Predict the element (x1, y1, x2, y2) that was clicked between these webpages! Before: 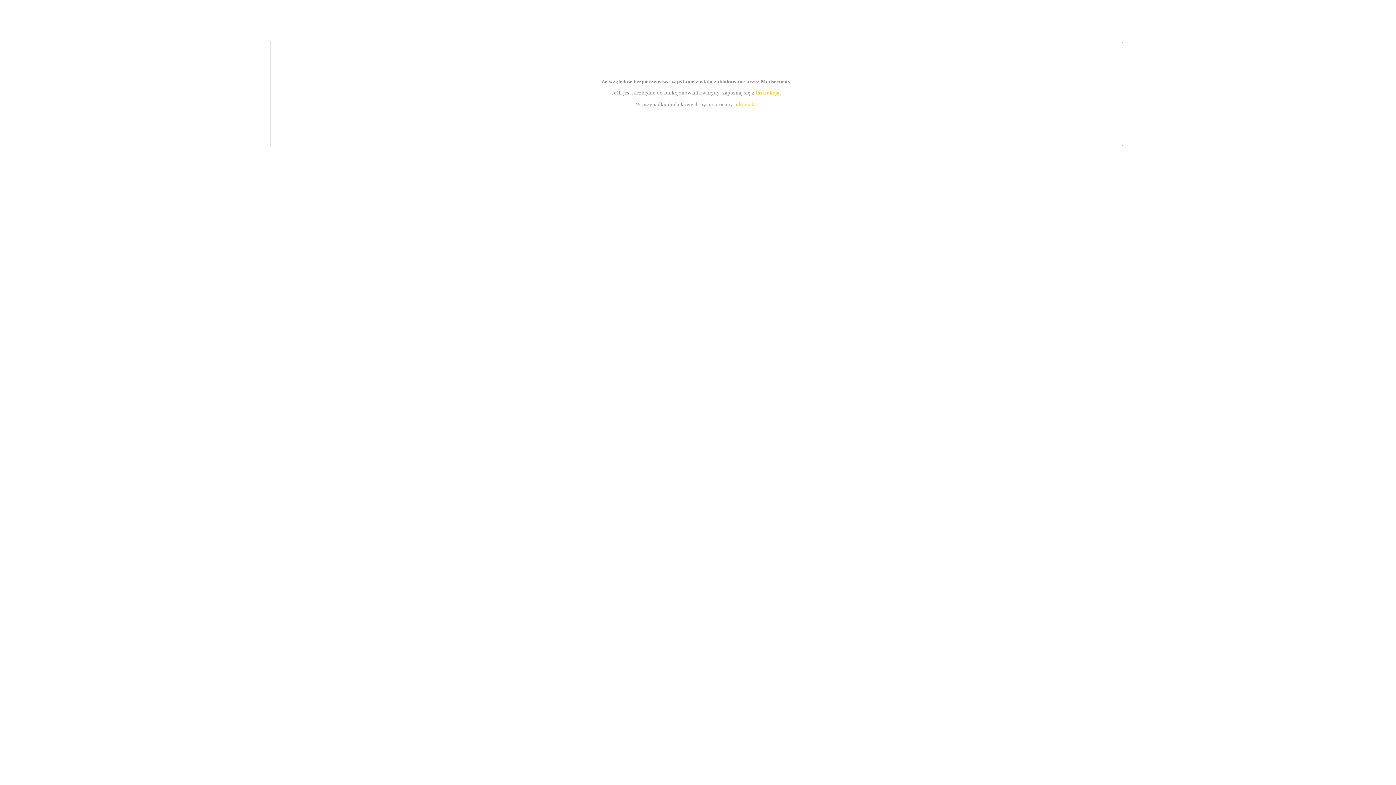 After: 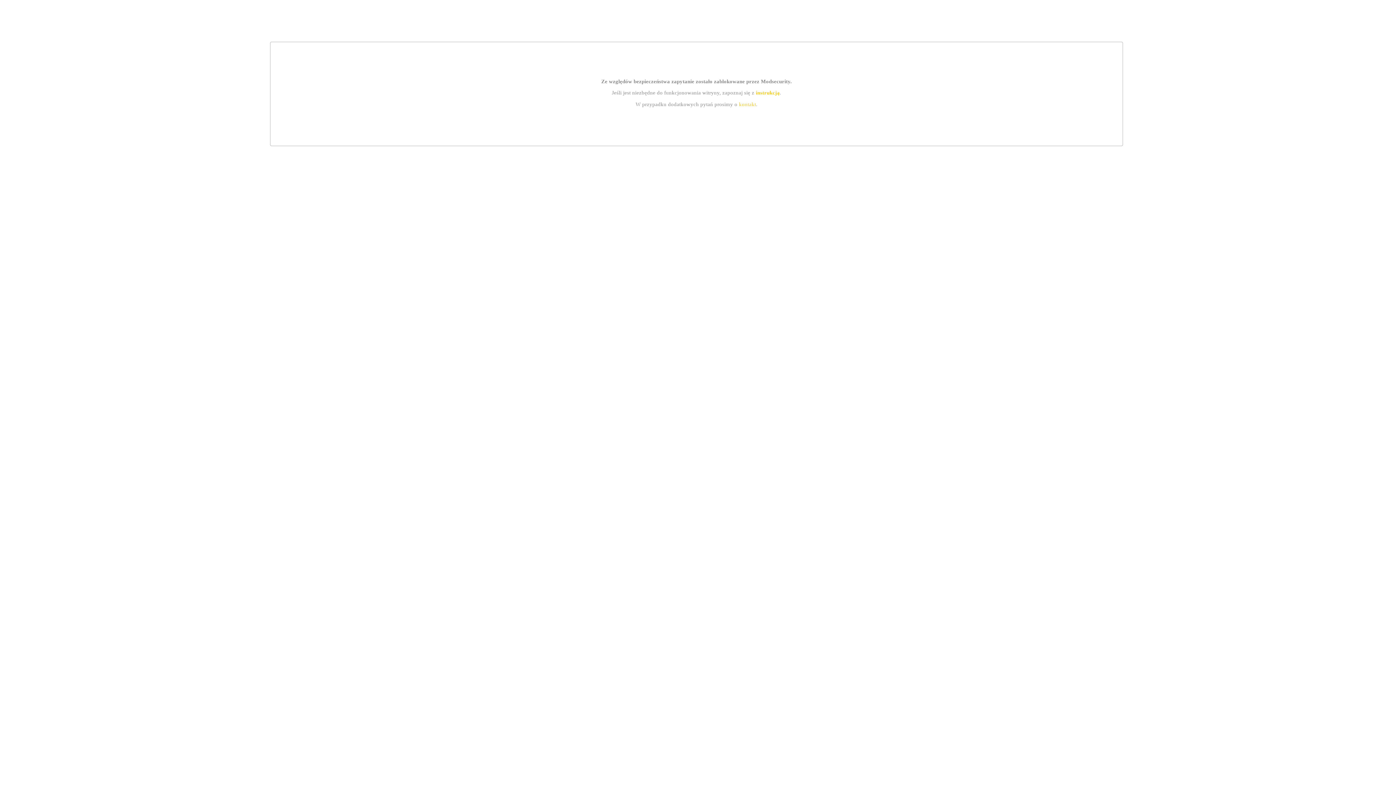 Action: bbox: (739, 101, 756, 107) label: kontakt